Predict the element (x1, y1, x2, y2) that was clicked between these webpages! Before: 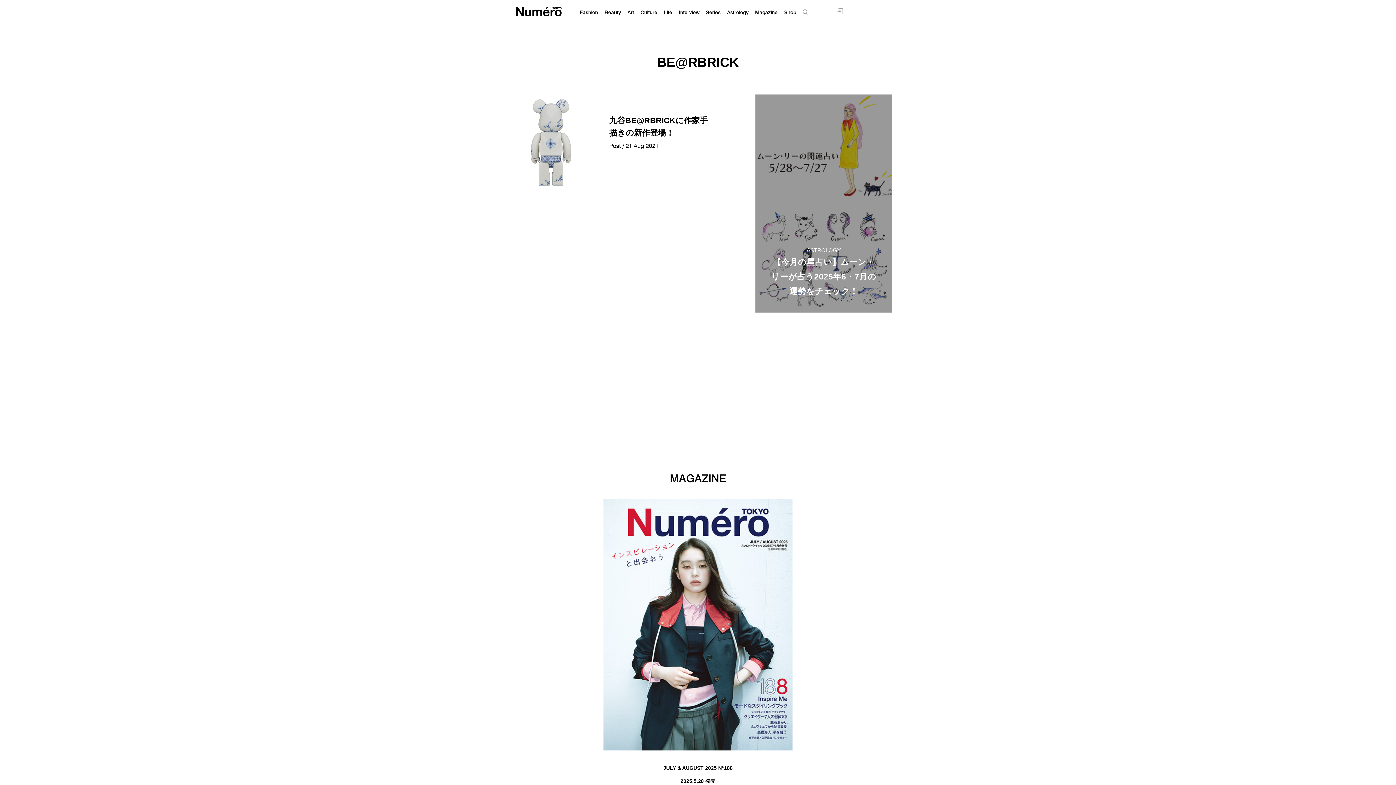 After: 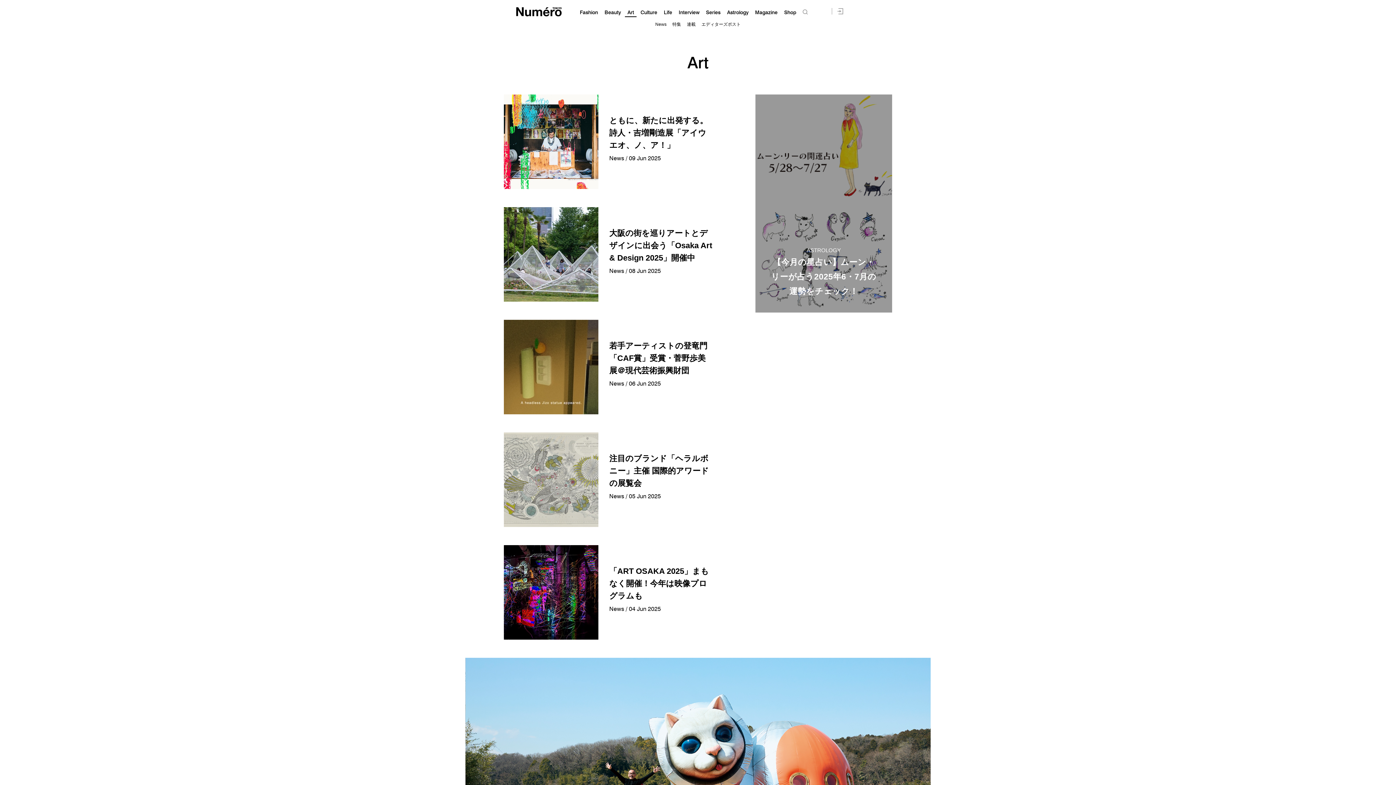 Action: label: Art bbox: (627, 9, 634, 15)